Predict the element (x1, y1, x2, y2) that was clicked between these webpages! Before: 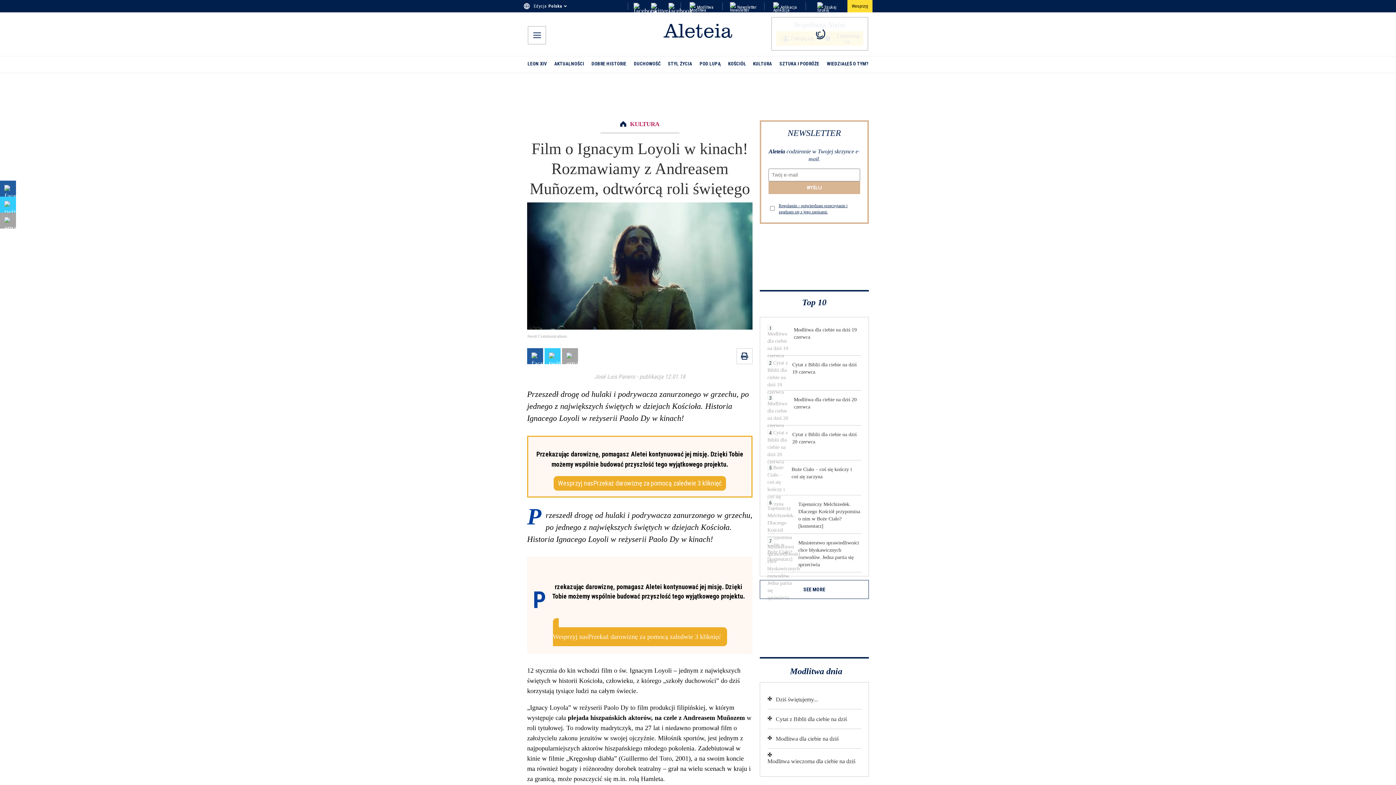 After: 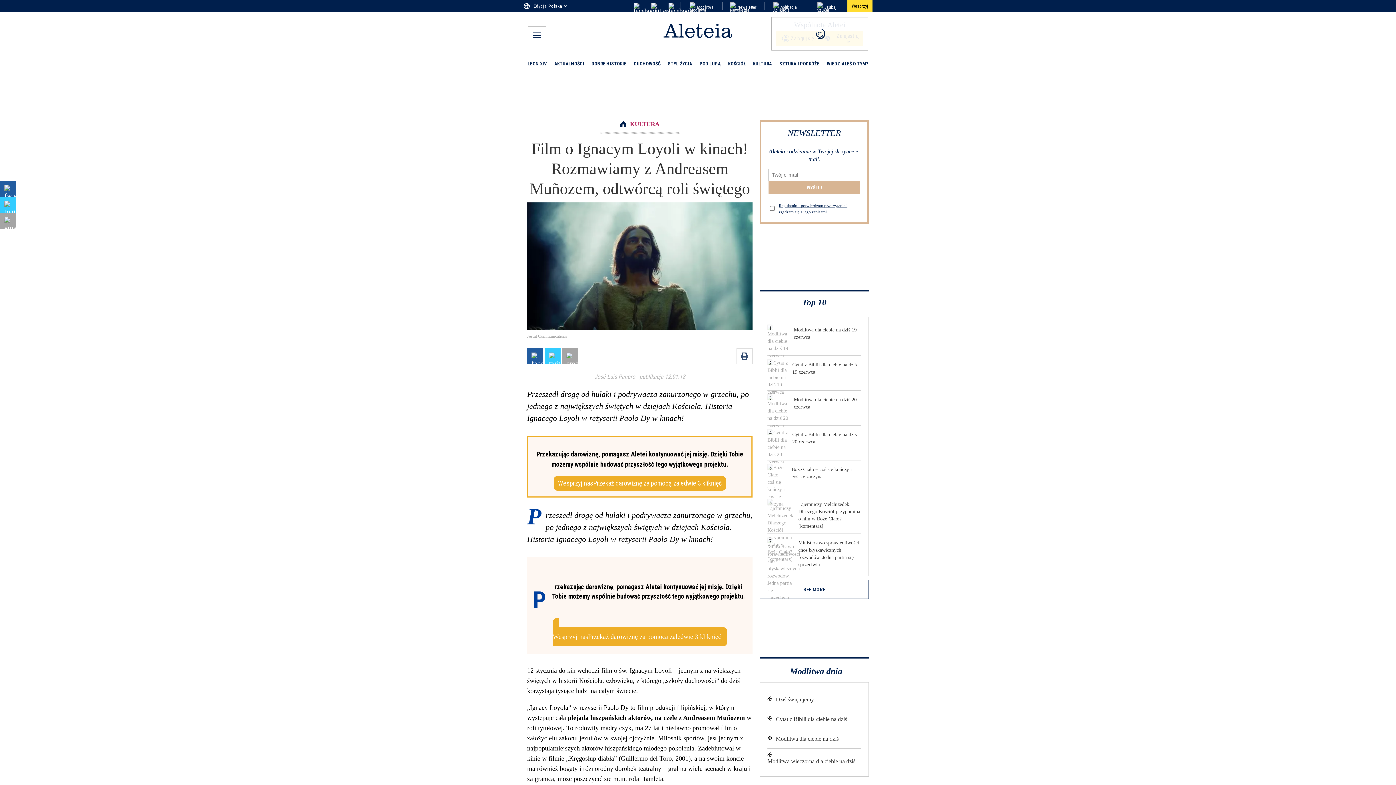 Action: label: Wesprzyj nasPrzekaż darowiznę za pomocą zaledwie 3 kliknięć bbox: (553, 476, 726, 490)